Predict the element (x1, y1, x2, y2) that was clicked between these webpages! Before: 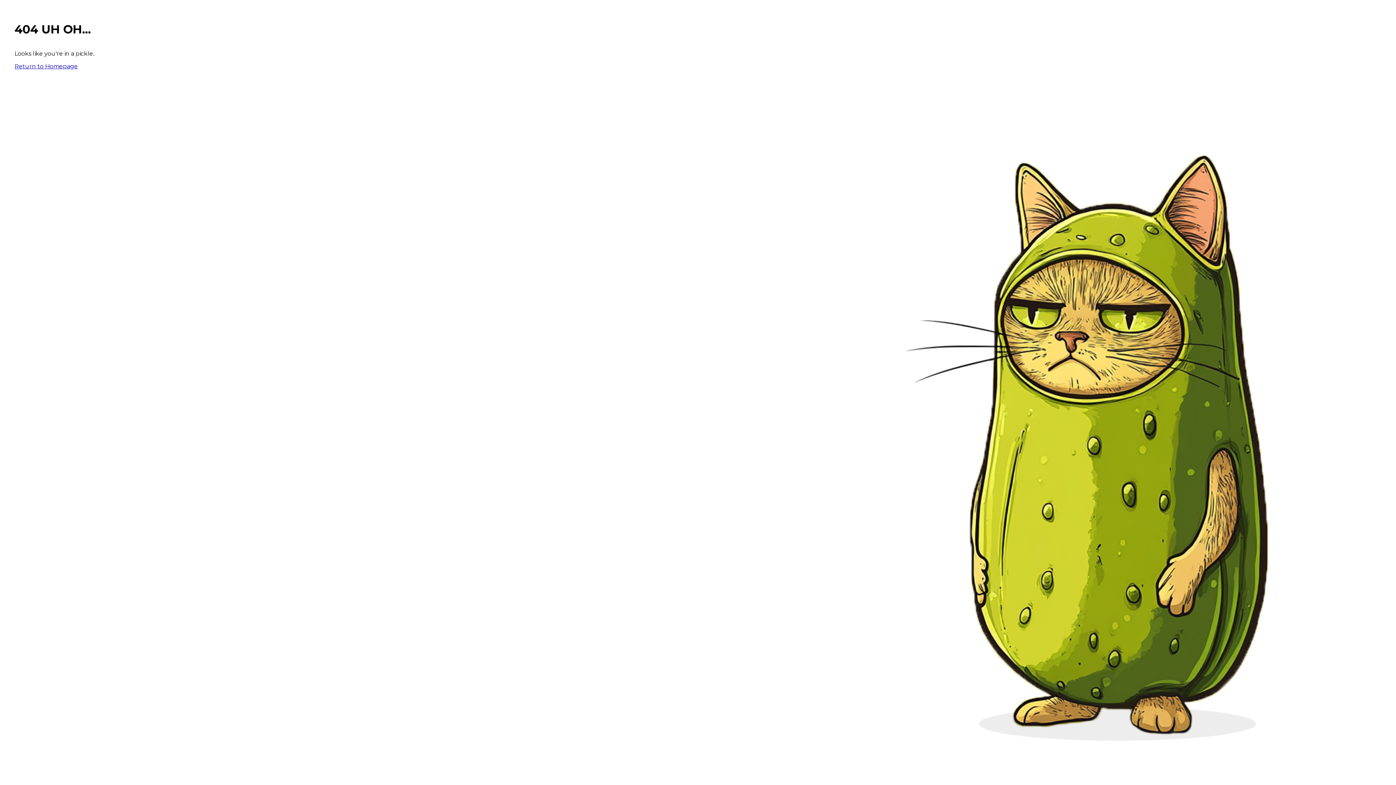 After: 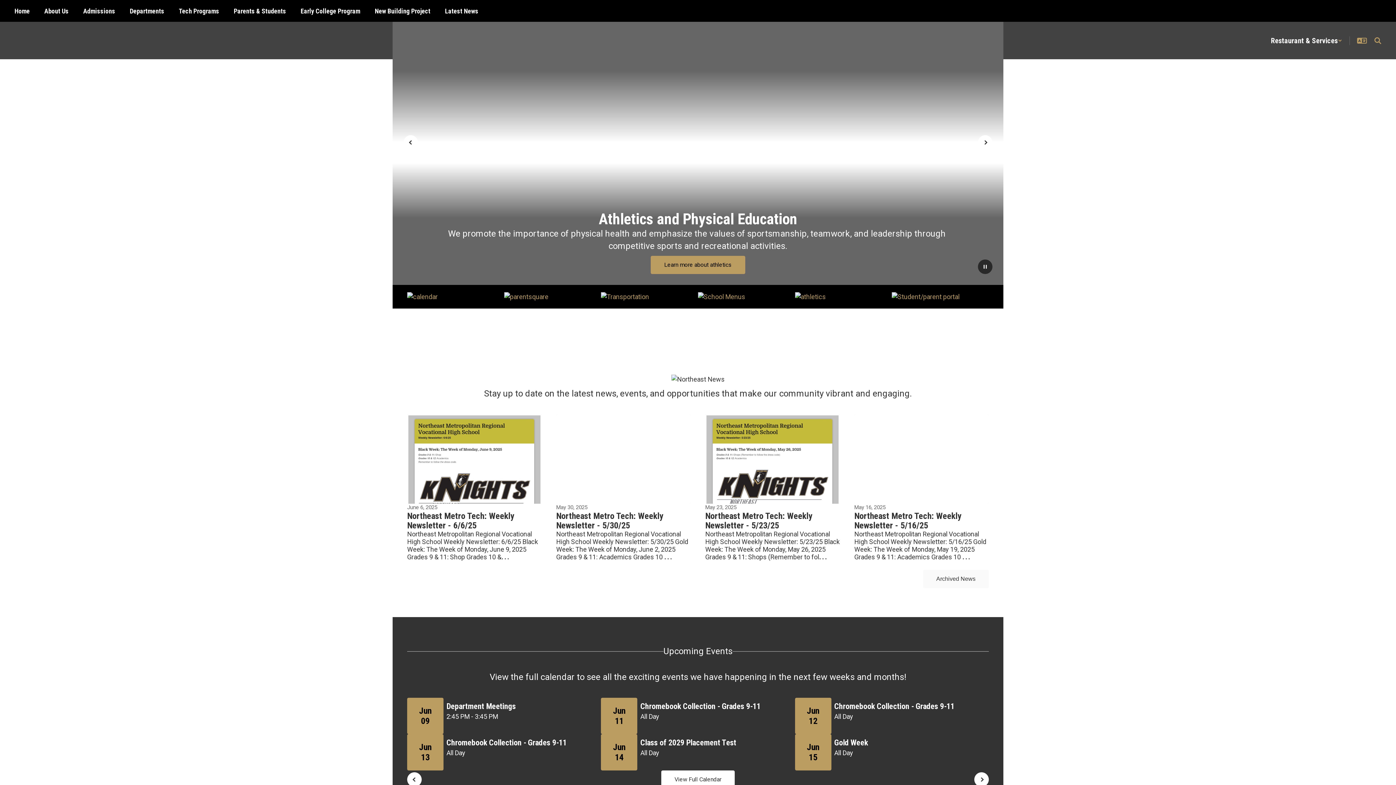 Action: label: Return to Homepage bbox: (14, 62, 77, 69)